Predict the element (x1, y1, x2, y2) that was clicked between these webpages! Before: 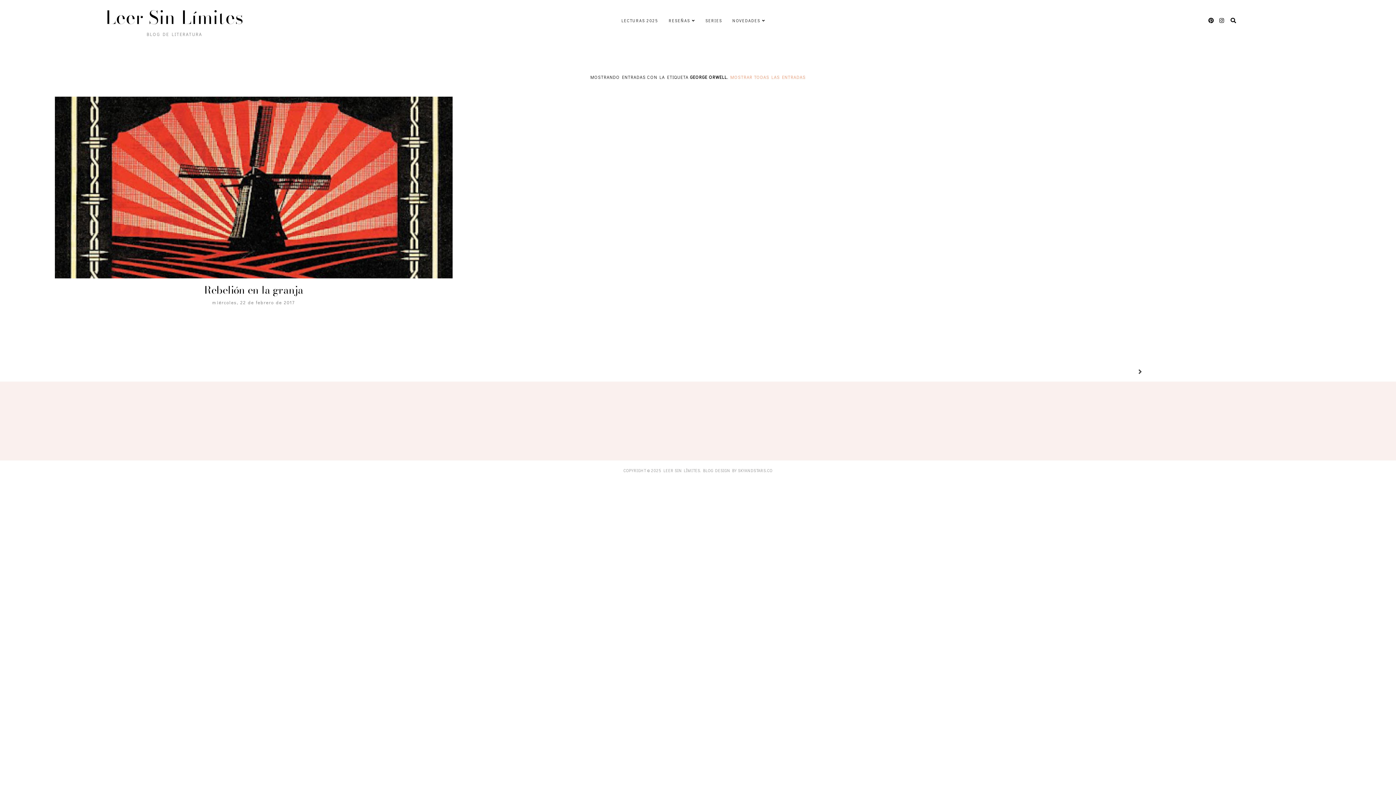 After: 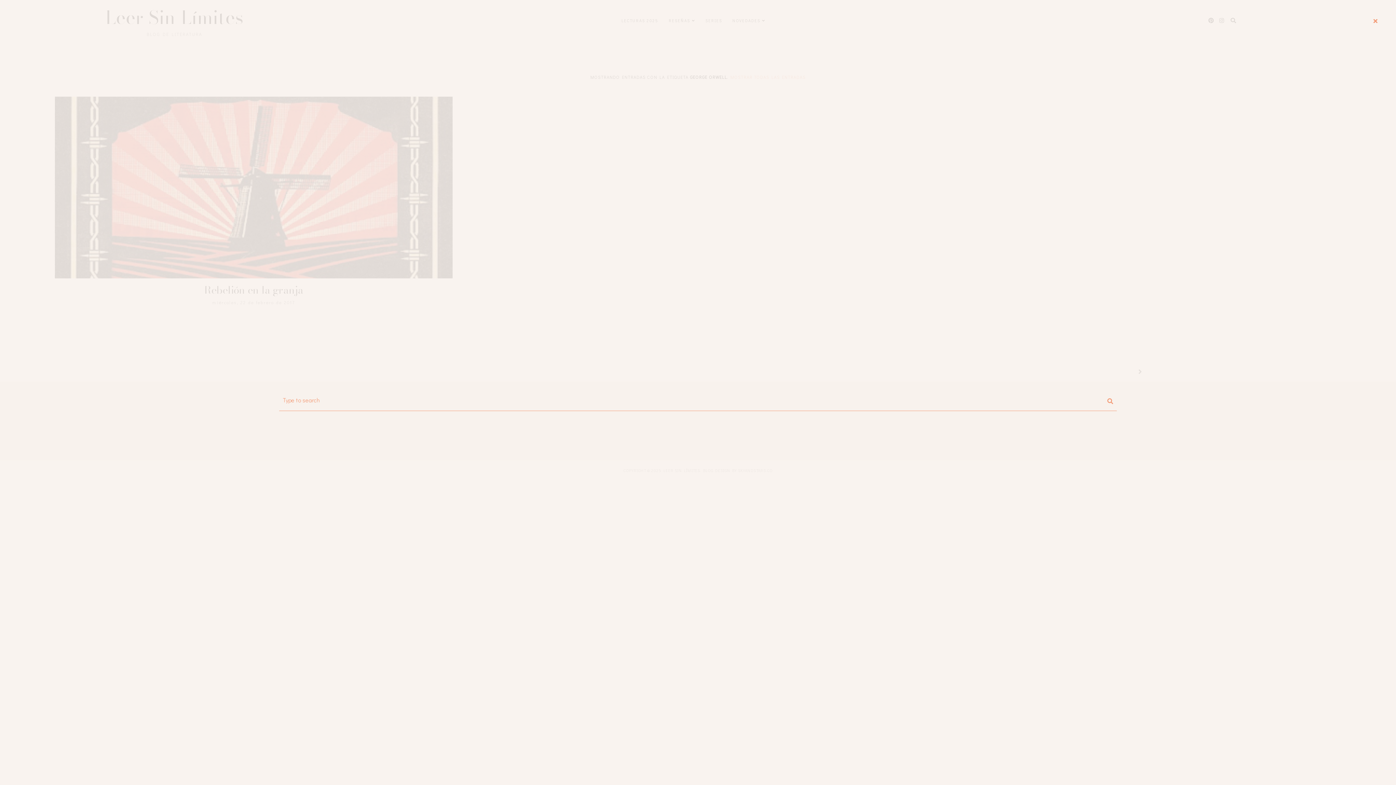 Action: bbox: (1228, 16, 1236, 23)